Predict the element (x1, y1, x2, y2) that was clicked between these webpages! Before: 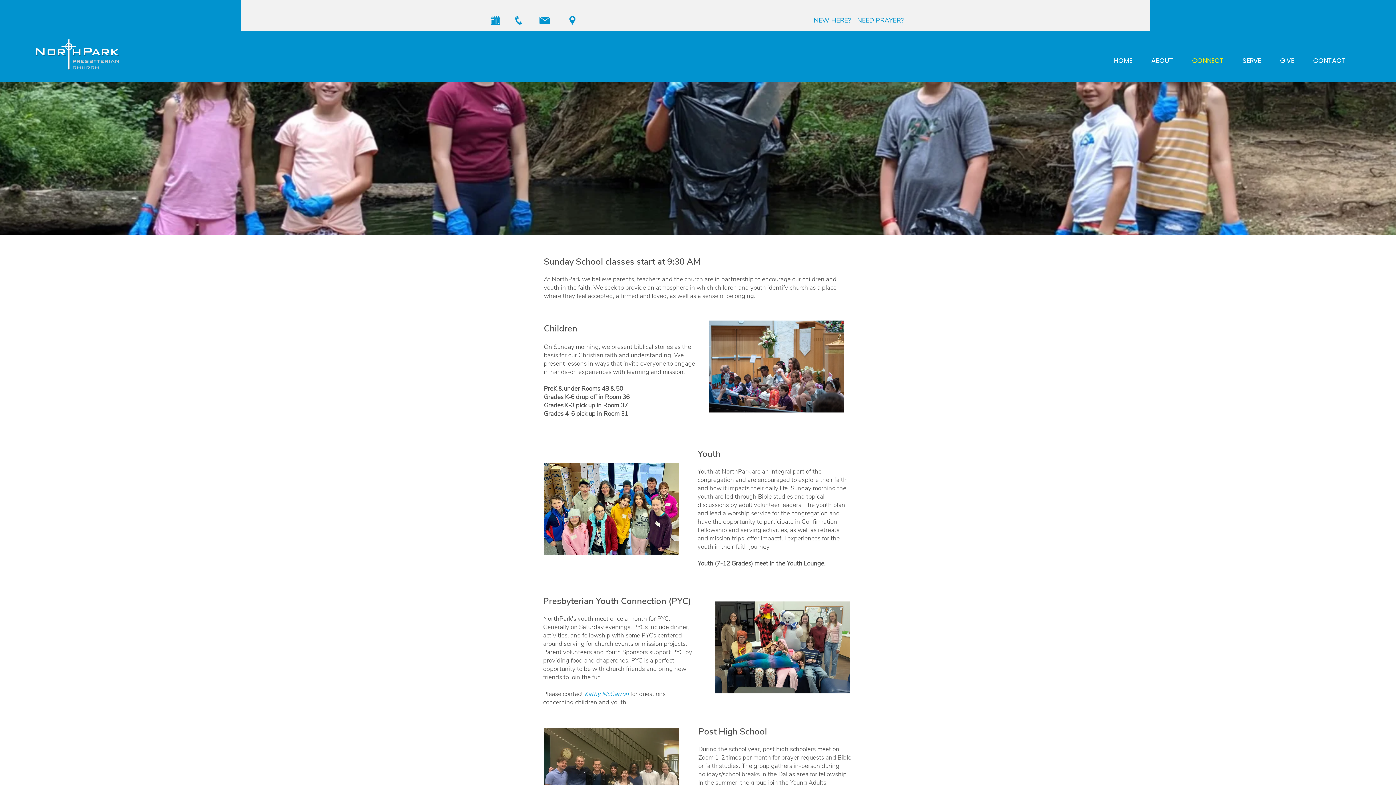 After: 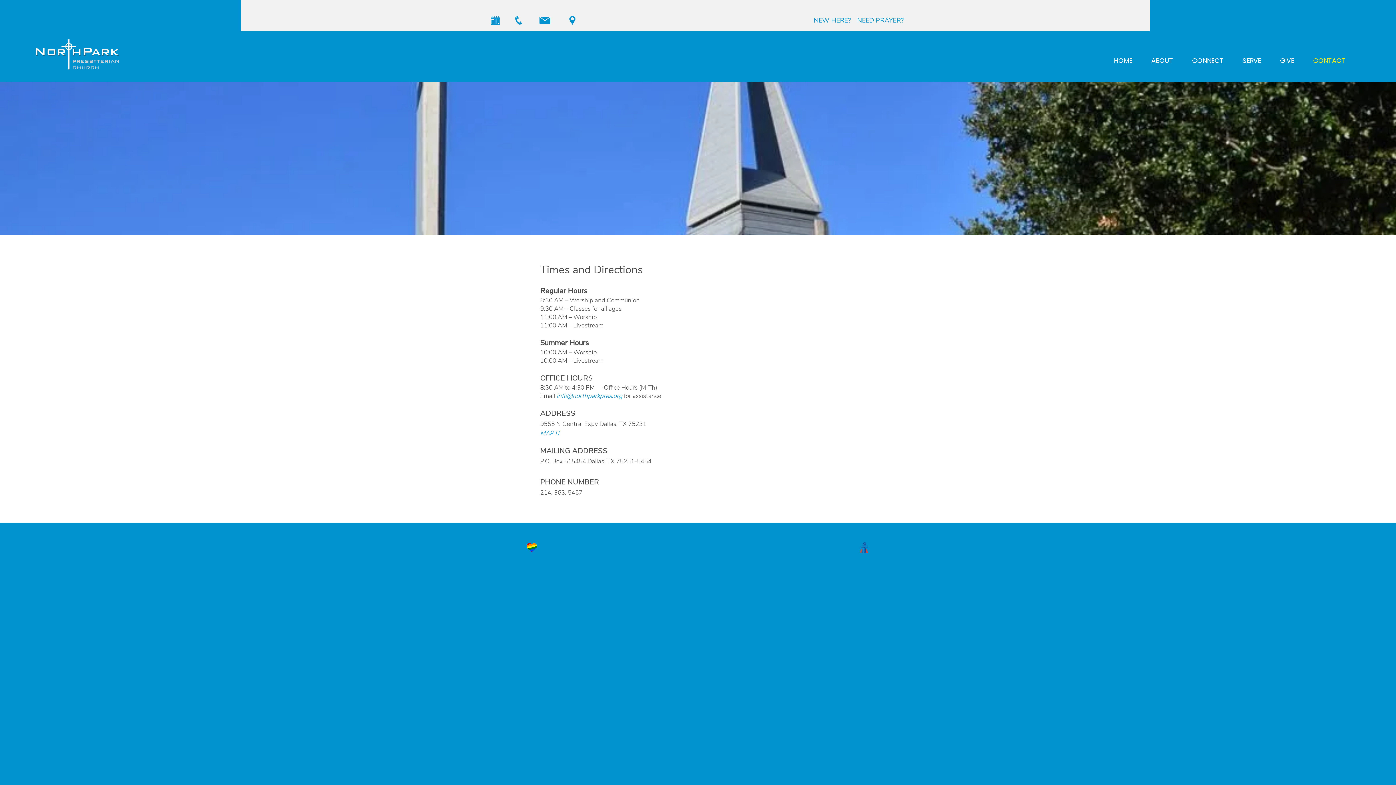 Action: label: CONTACT bbox: (1304, 56, 1355, 64)